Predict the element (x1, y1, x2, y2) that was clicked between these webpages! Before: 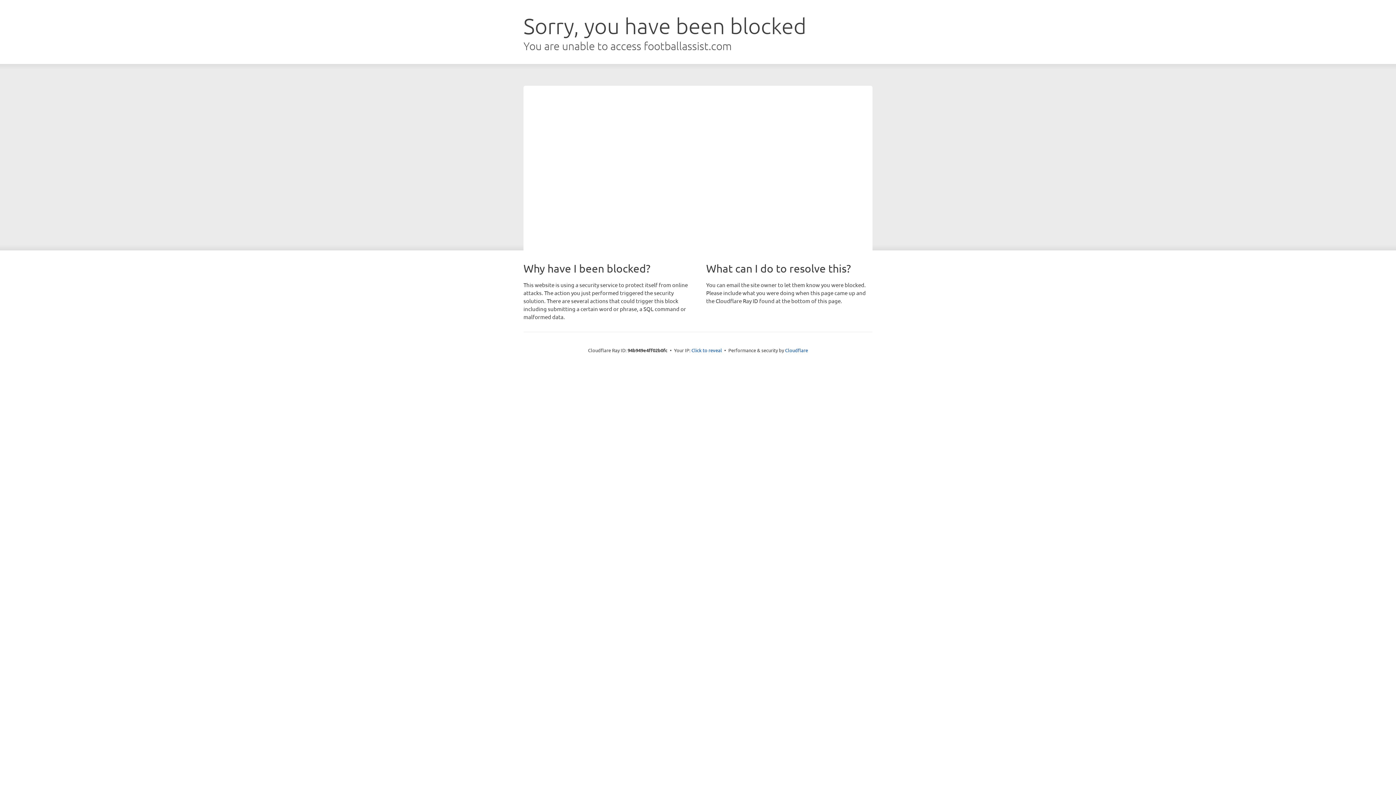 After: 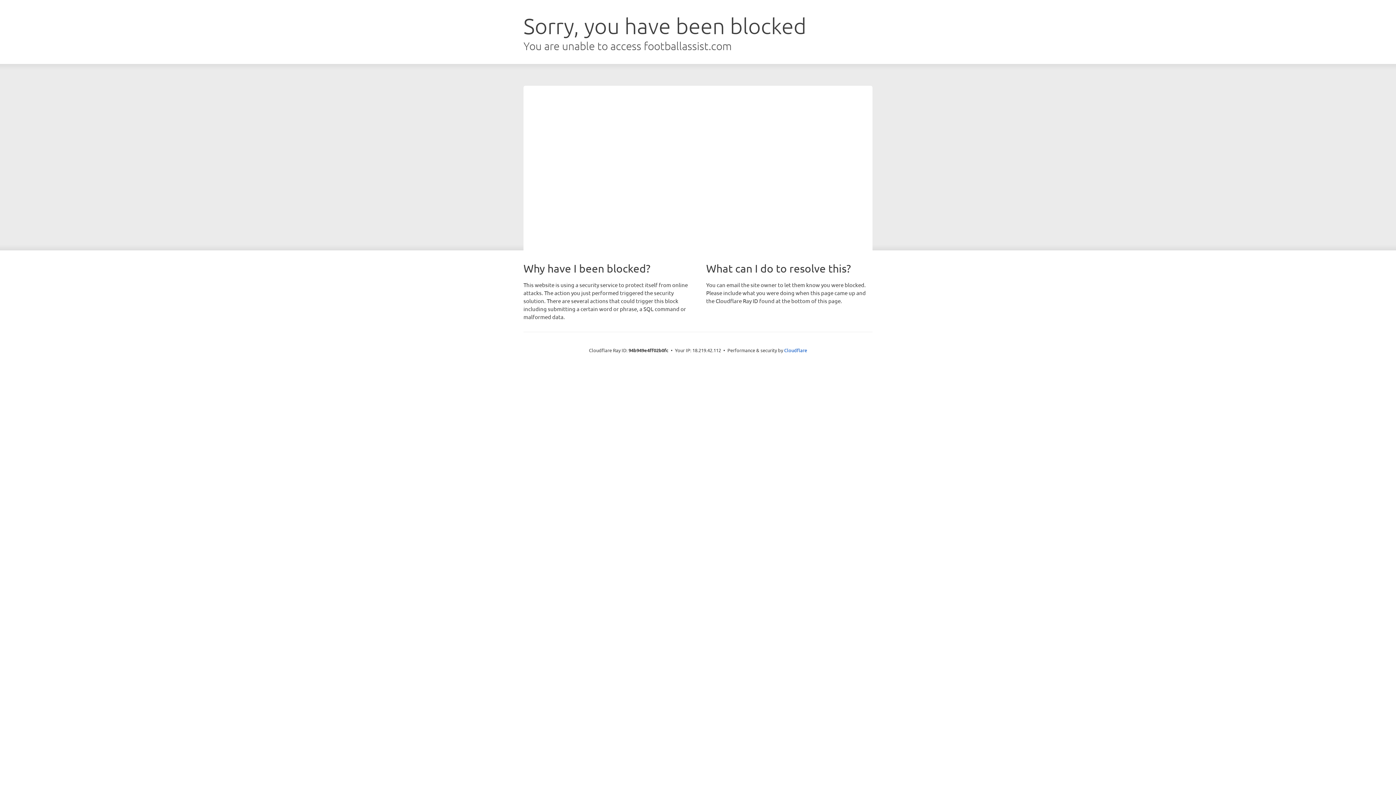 Action: bbox: (691, 346, 722, 353) label: Click to reveal